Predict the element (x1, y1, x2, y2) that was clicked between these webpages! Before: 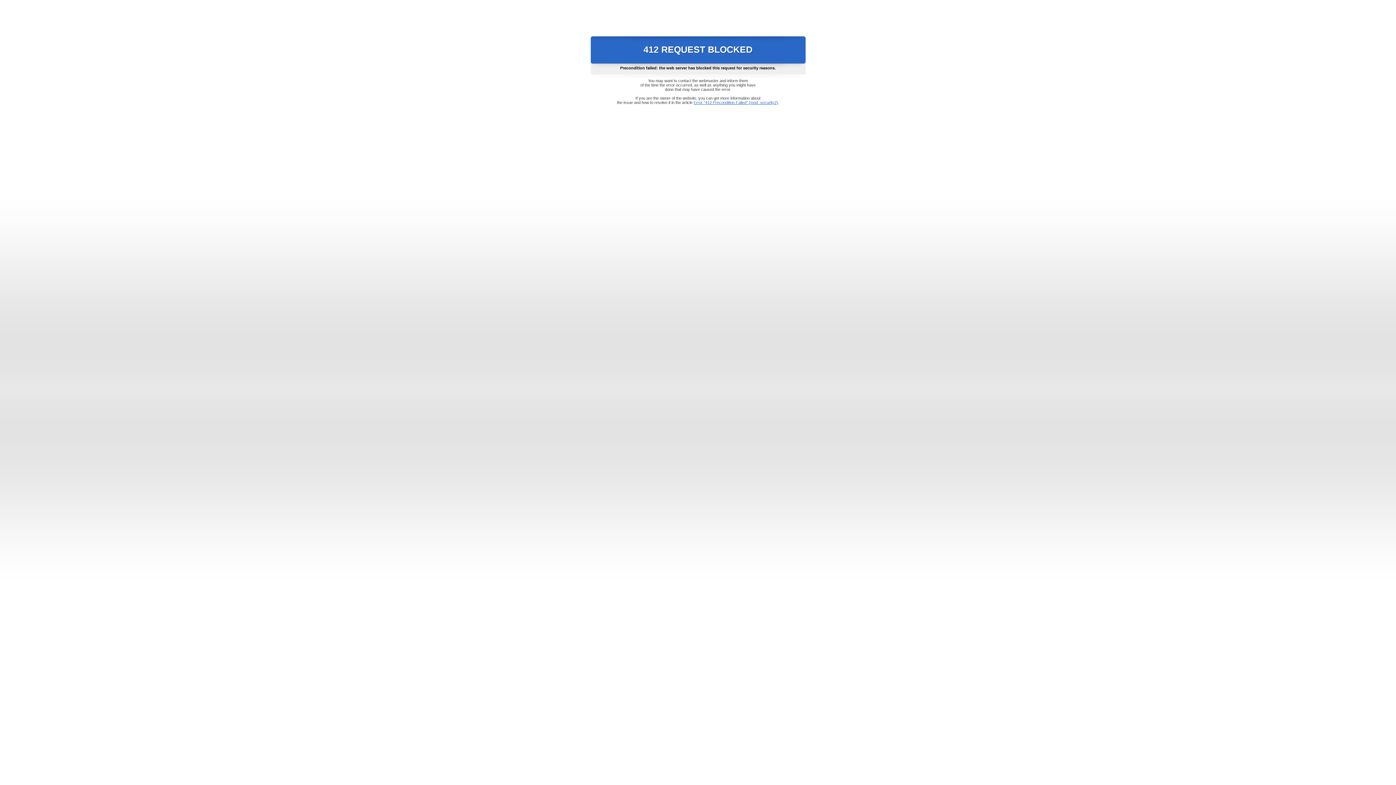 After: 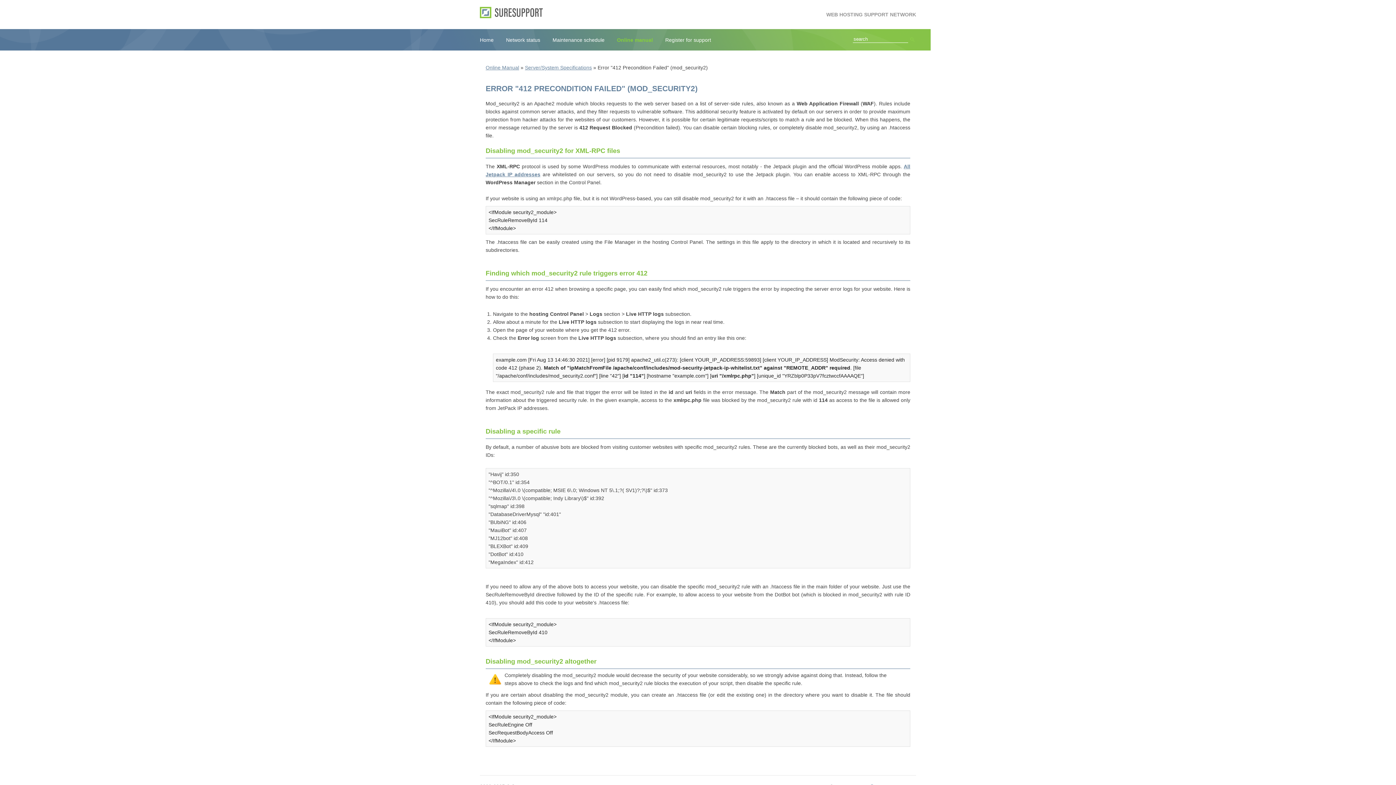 Action: bbox: (693, 100, 778, 104) label: Error "412 Precondition Failed" (mod_security2)